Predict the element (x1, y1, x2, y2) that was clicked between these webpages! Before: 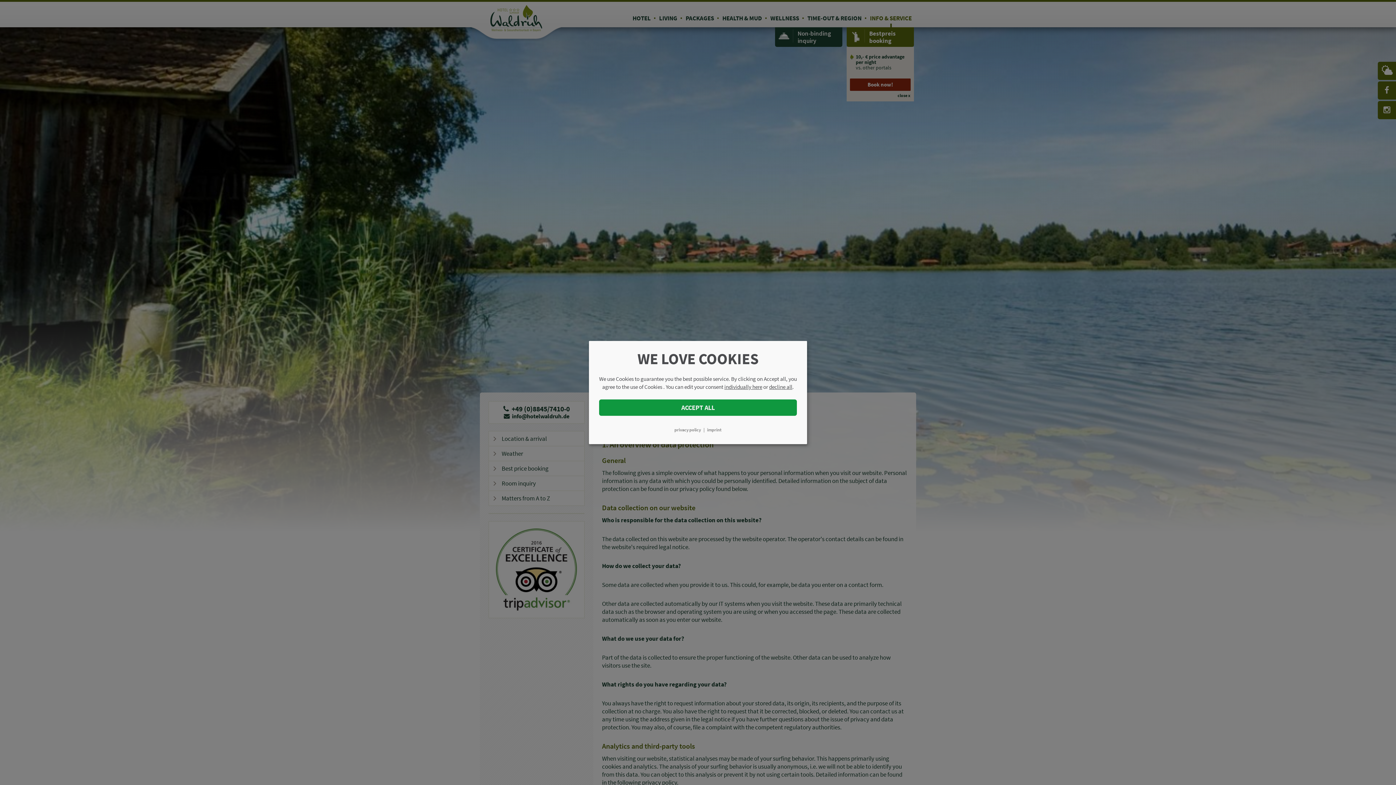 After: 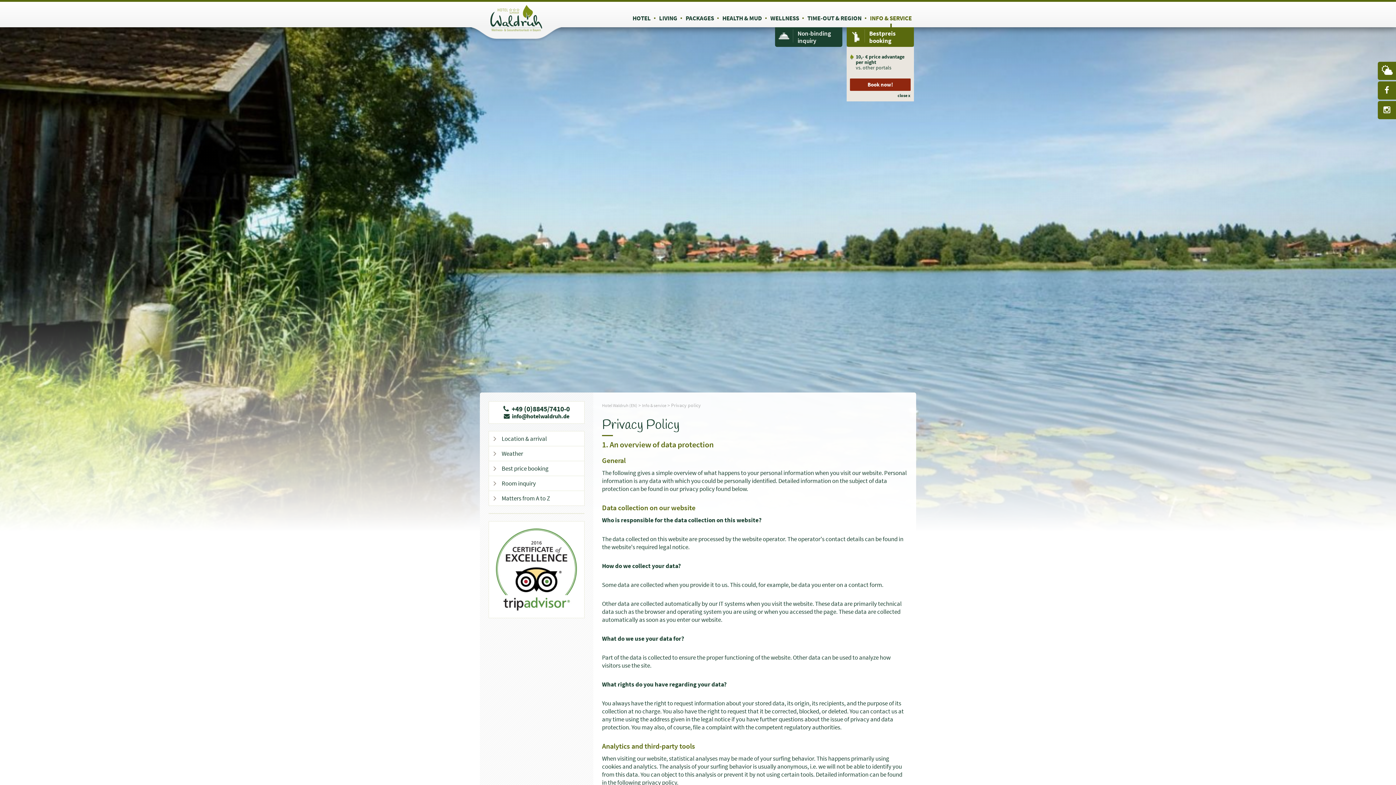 Action: bbox: (599, 399, 797, 416) label: ACCEPT ALL